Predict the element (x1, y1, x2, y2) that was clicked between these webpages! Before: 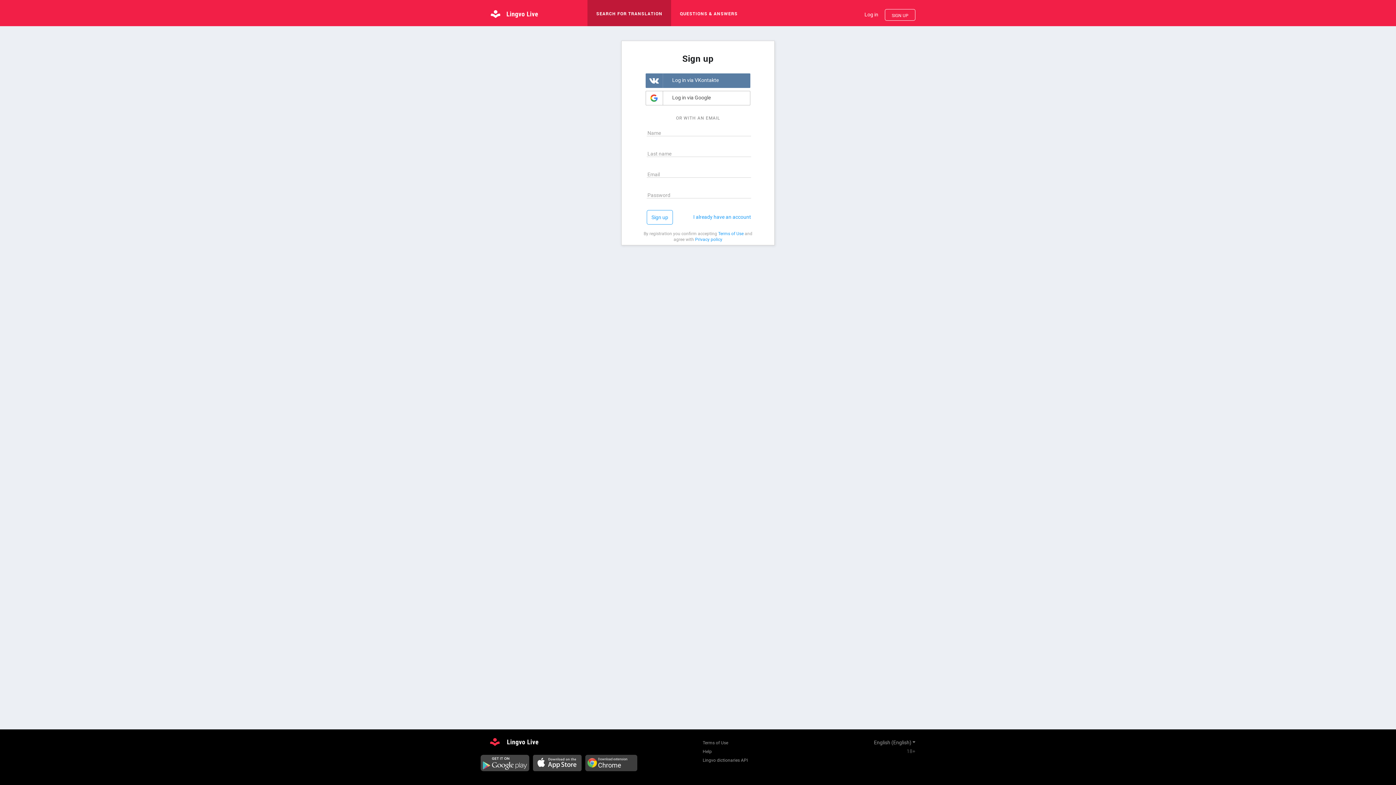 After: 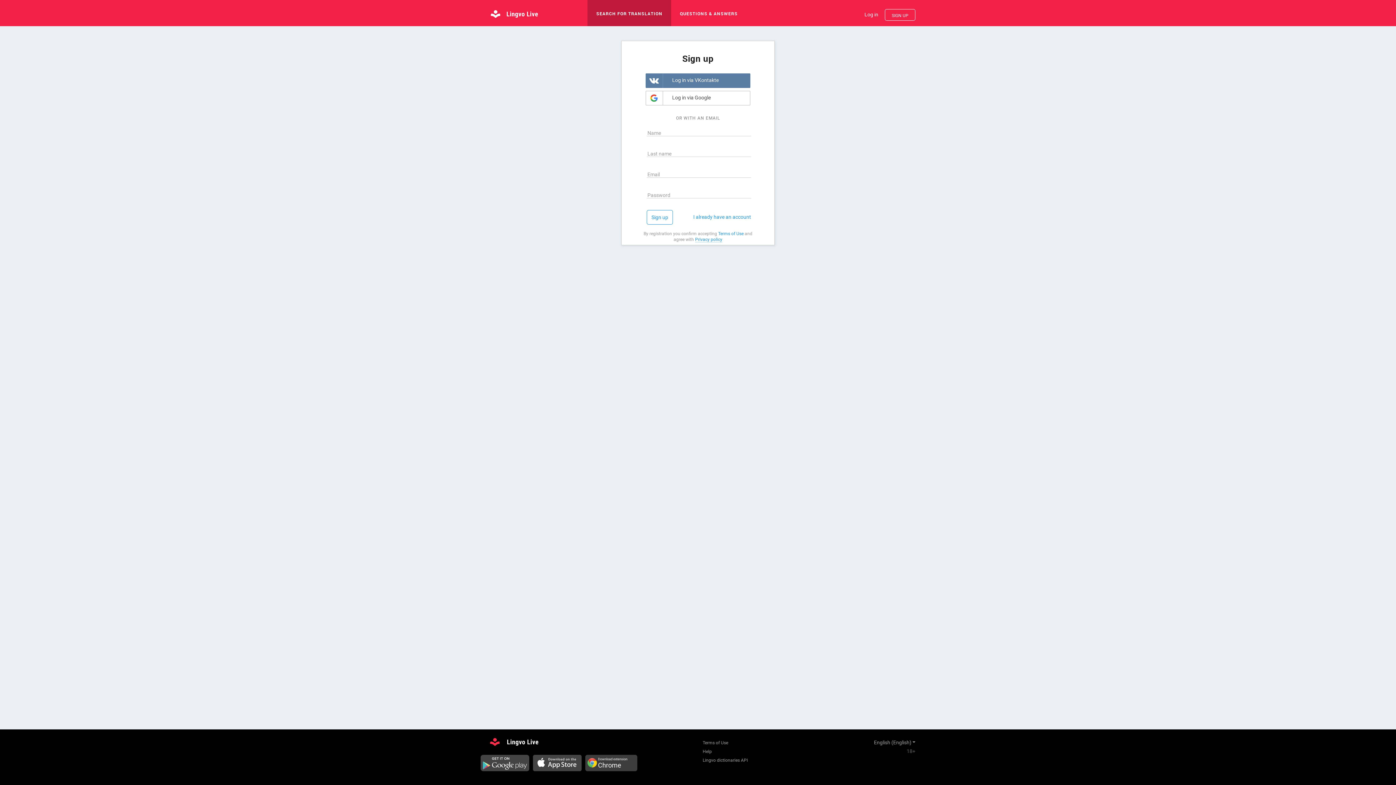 Action: label: Privacy policy bbox: (695, 236, 722, 242)